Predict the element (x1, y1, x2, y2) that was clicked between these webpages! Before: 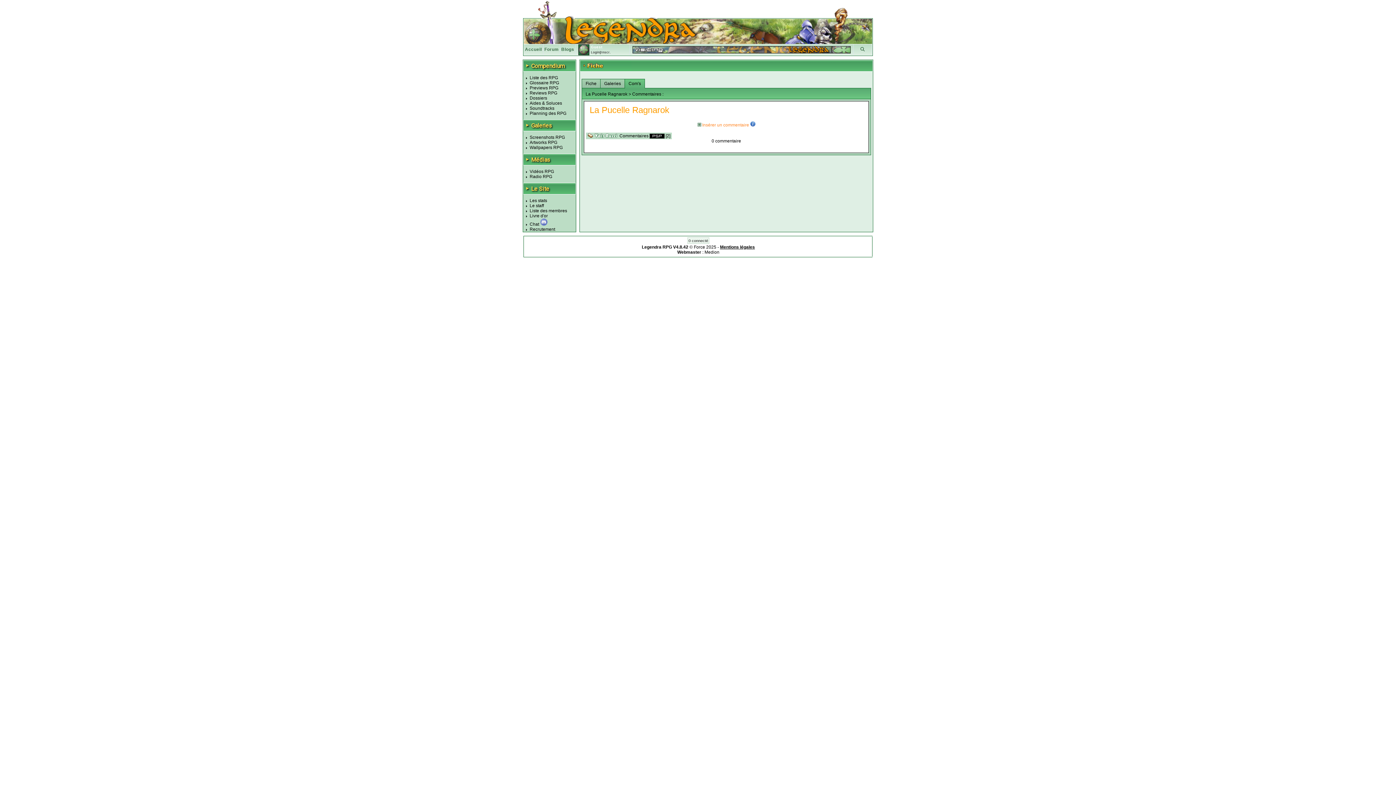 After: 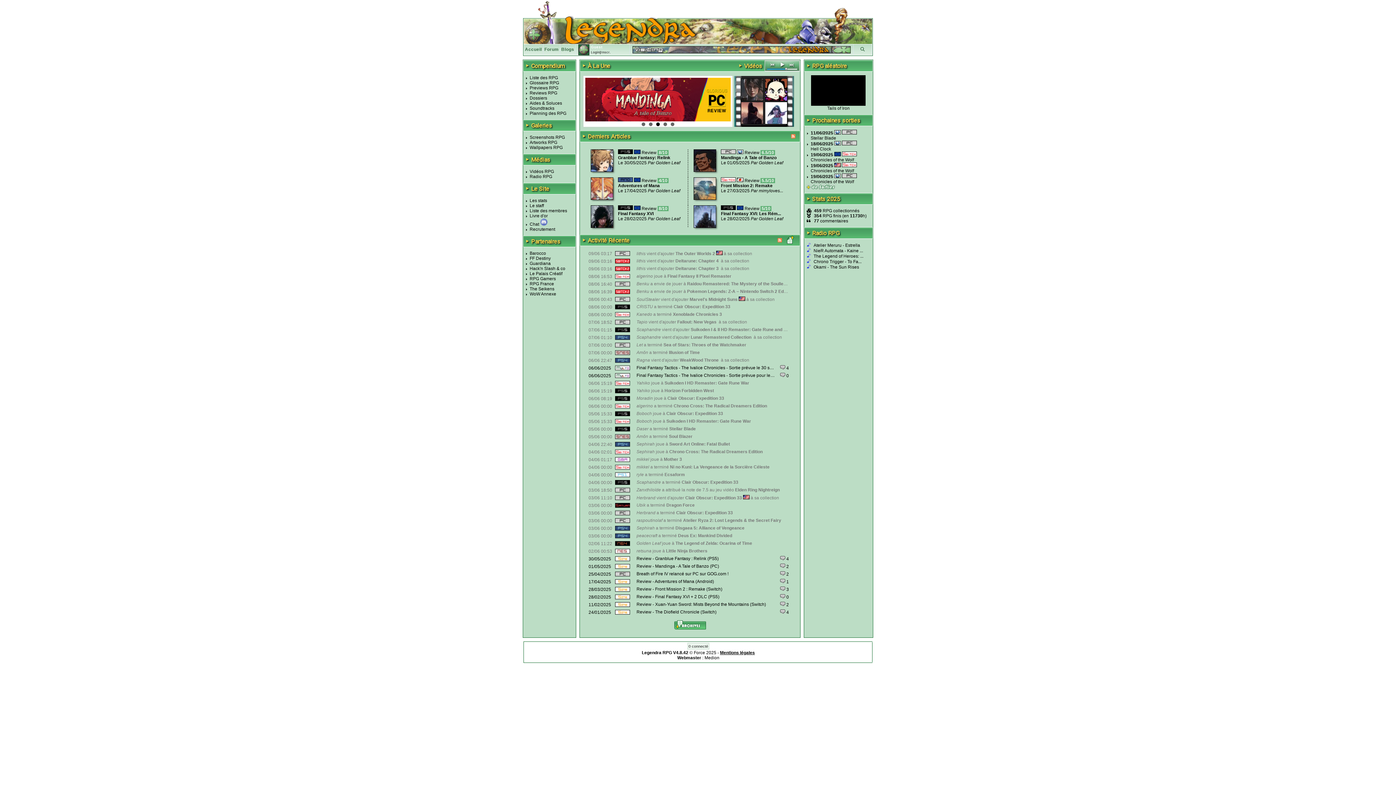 Action: bbox: (524, 46, 543, 52) label: Accueil